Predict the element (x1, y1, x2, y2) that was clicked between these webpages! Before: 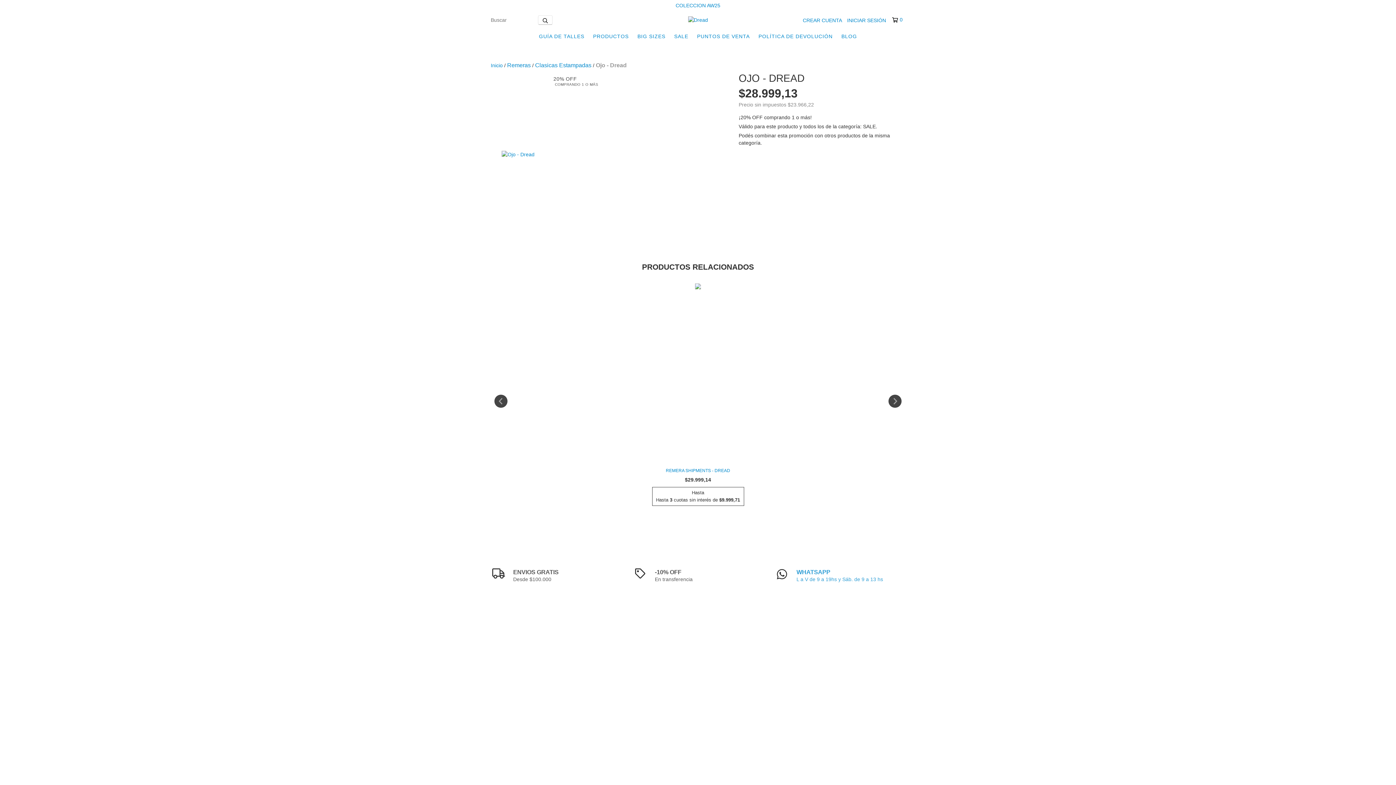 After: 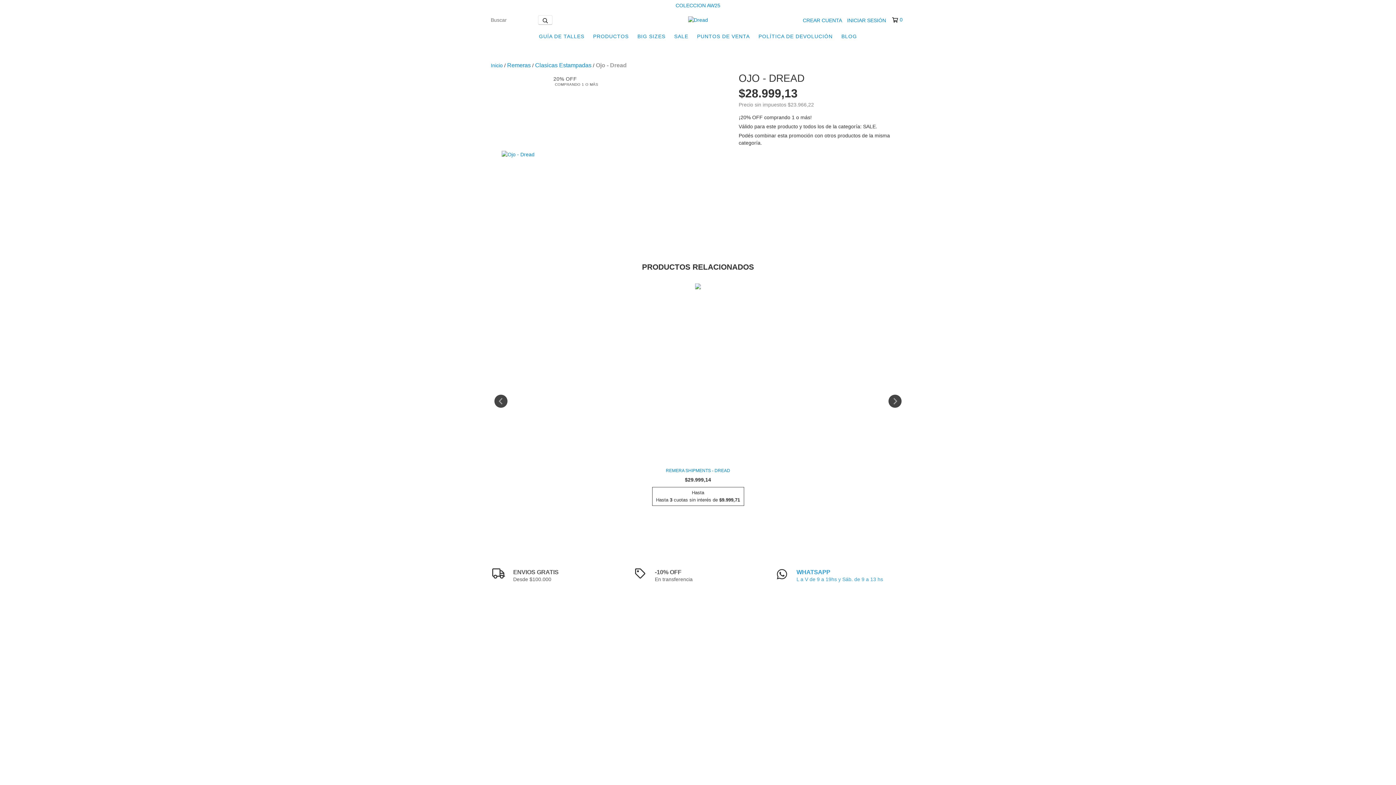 Action: label: 0 bbox: (892, 16, 902, 23)